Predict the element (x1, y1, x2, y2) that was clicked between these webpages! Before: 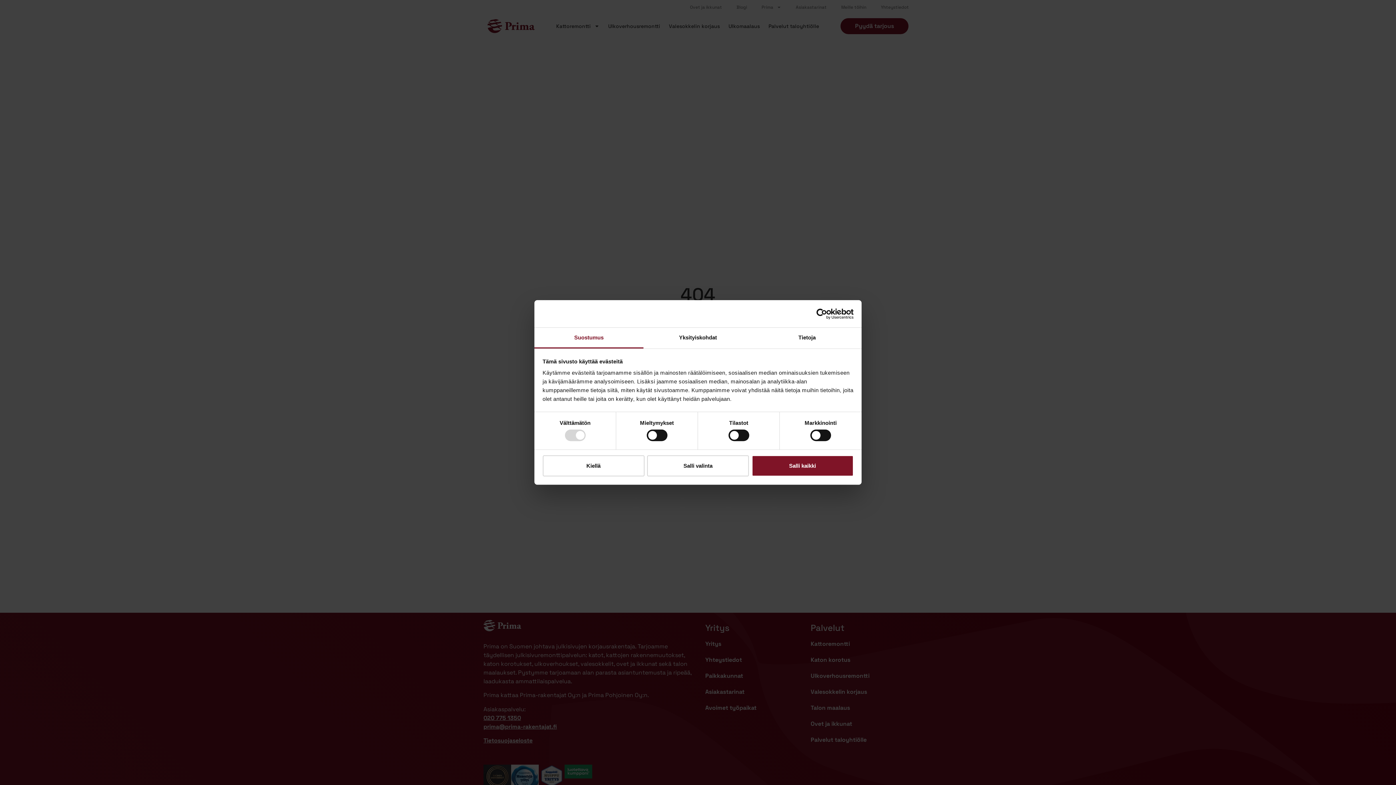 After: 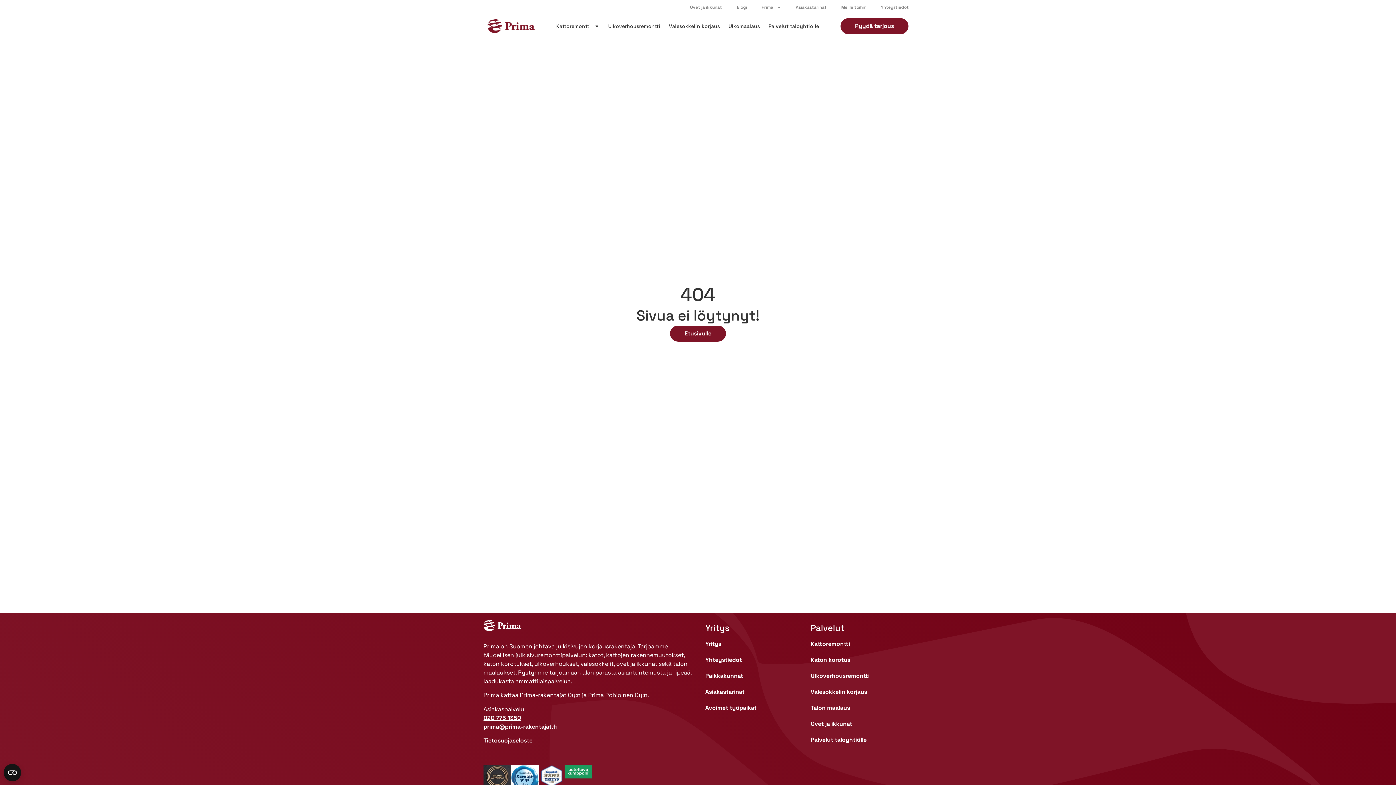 Action: label: Salli kaikki bbox: (751, 455, 853, 476)